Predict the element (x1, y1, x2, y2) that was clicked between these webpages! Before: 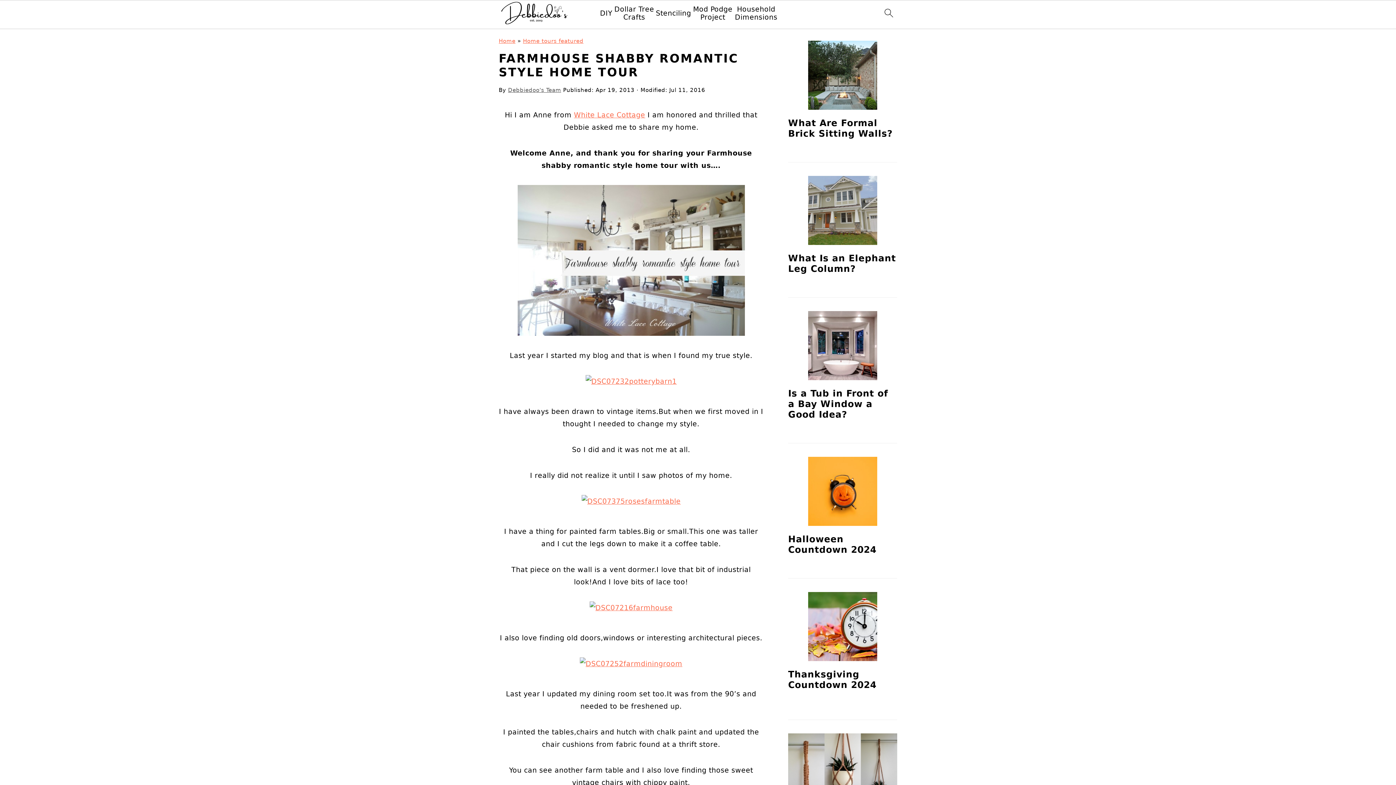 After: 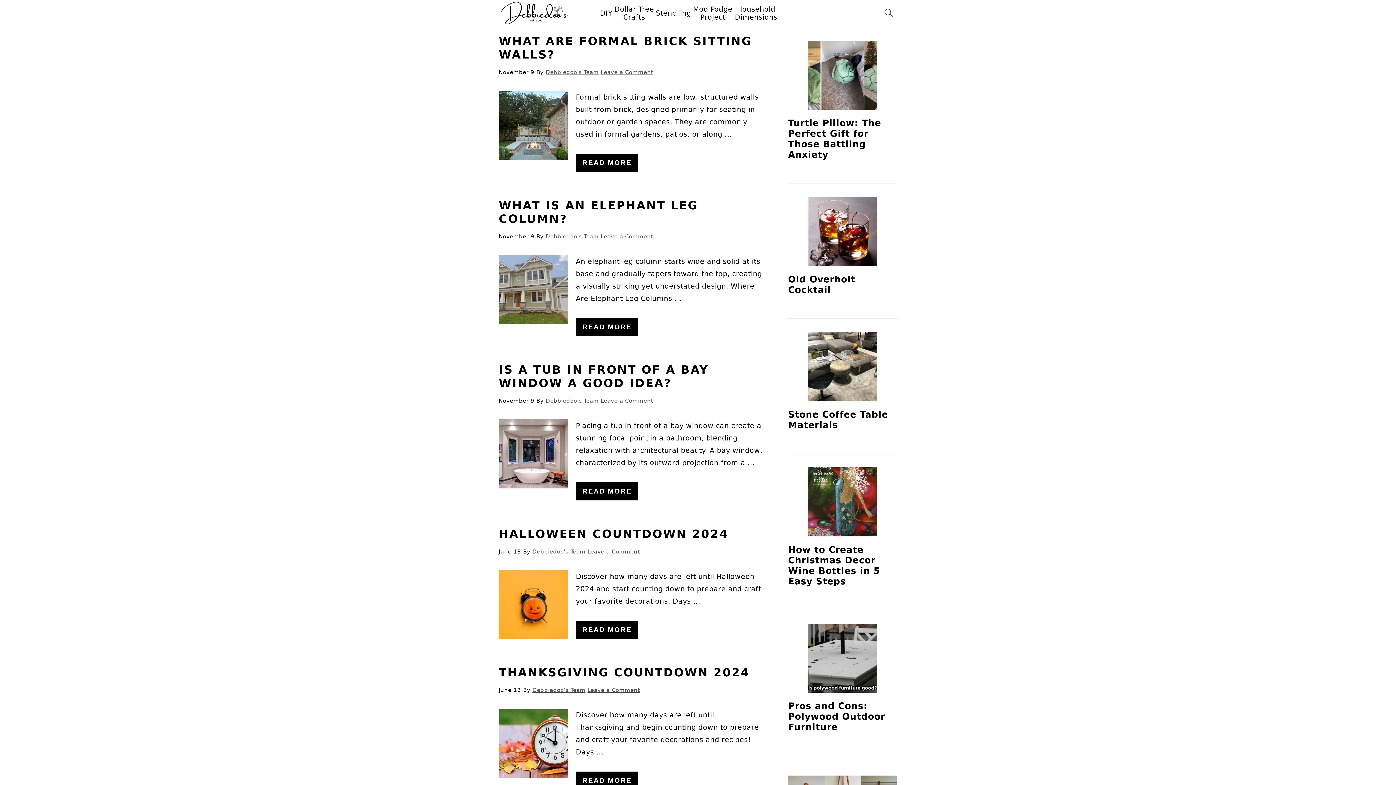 Action: label: Debbiedoo's Team bbox: (508, 86, 561, 93)